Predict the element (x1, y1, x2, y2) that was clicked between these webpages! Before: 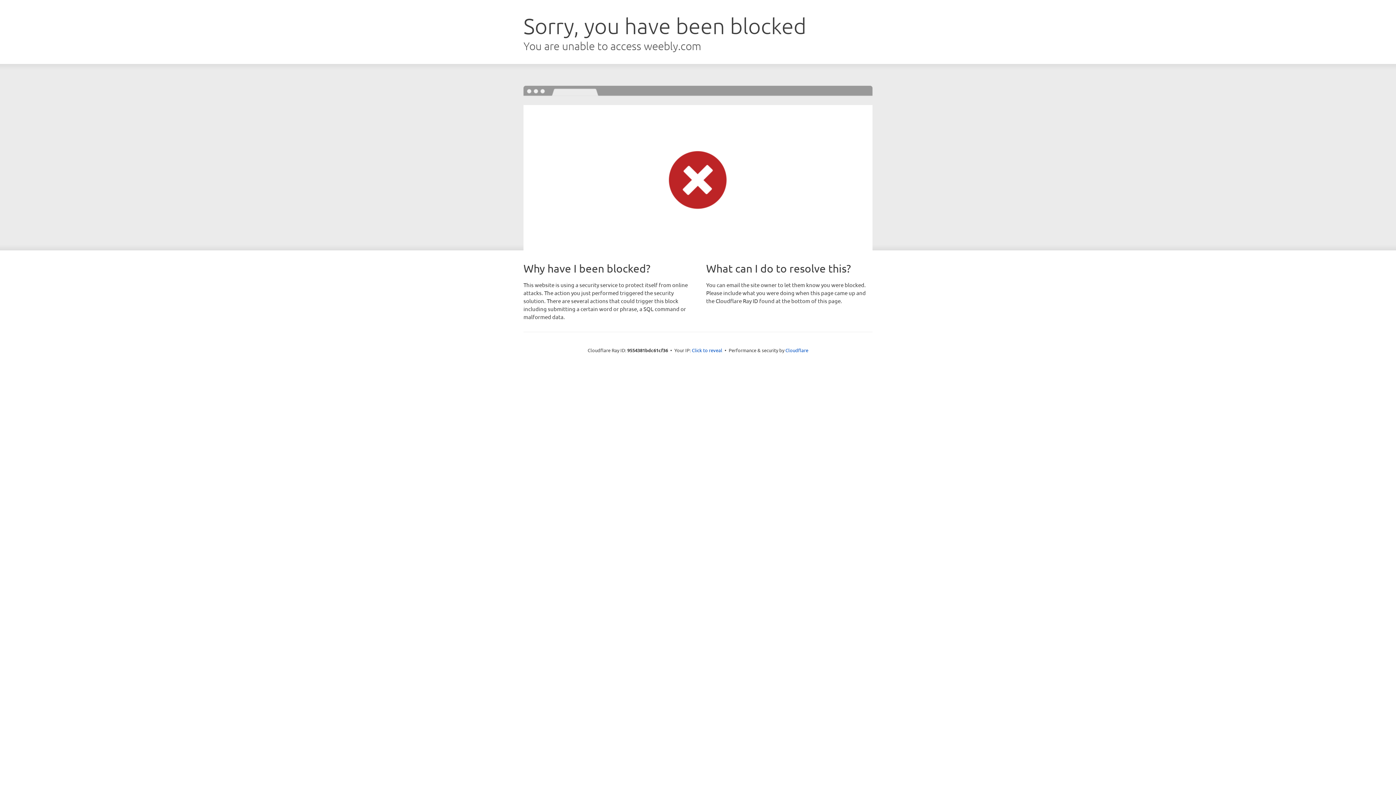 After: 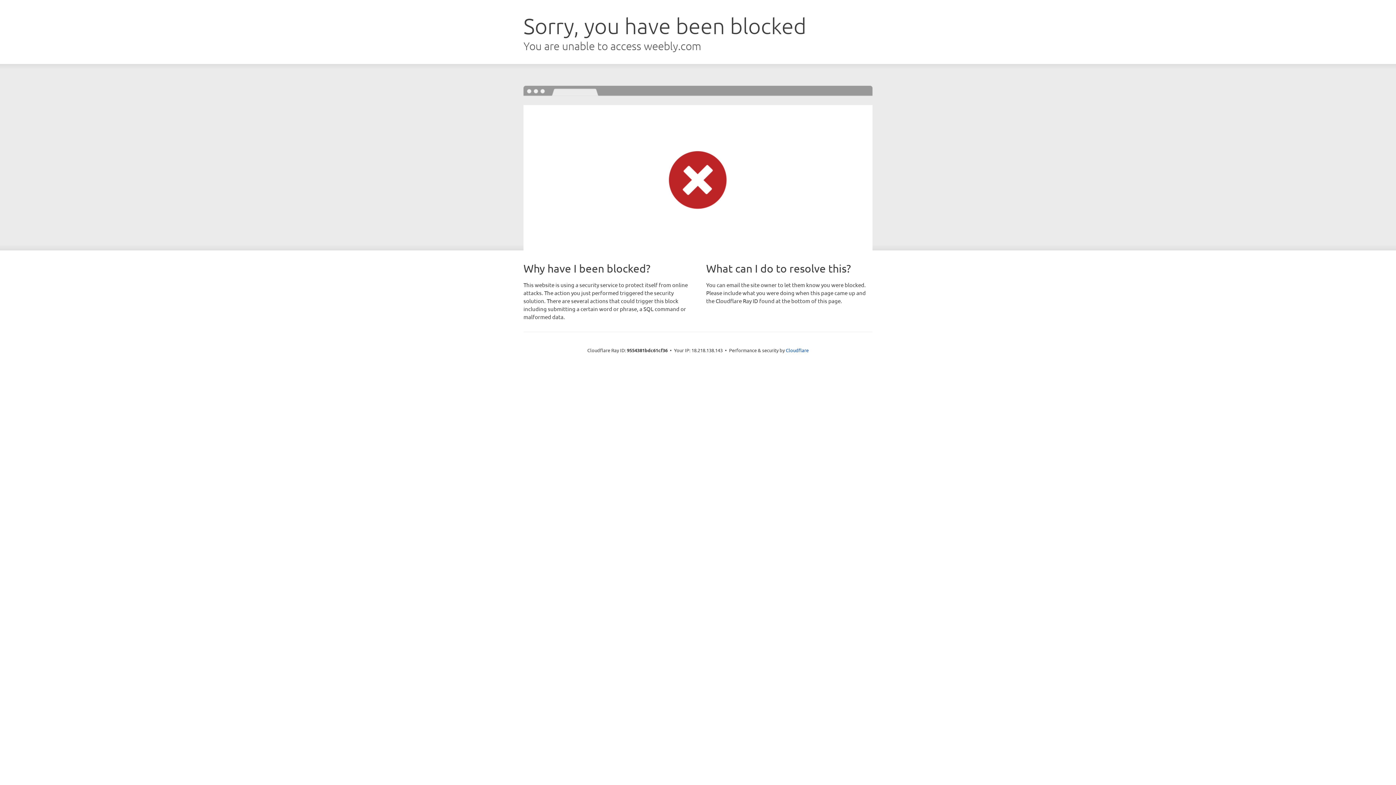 Action: bbox: (692, 346, 722, 353) label: Click to reveal